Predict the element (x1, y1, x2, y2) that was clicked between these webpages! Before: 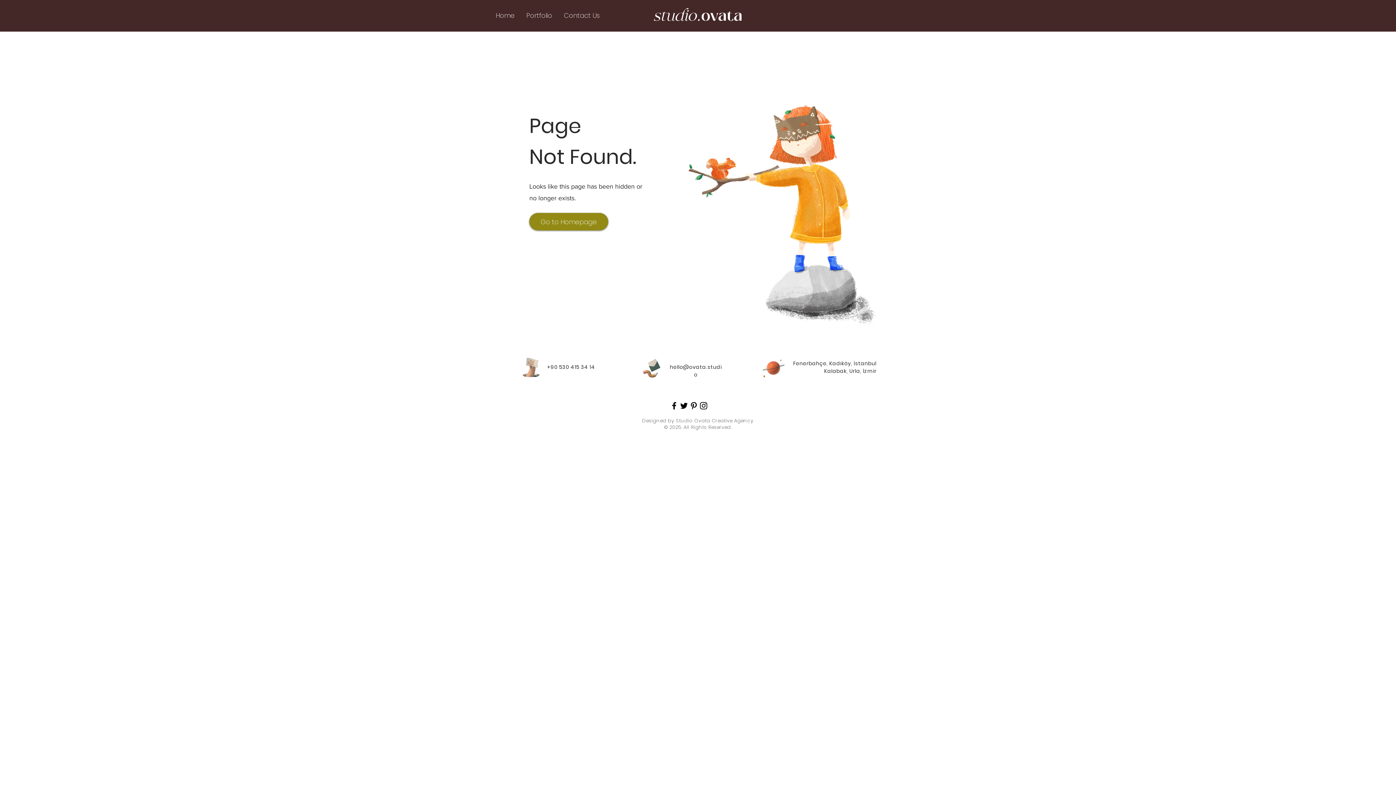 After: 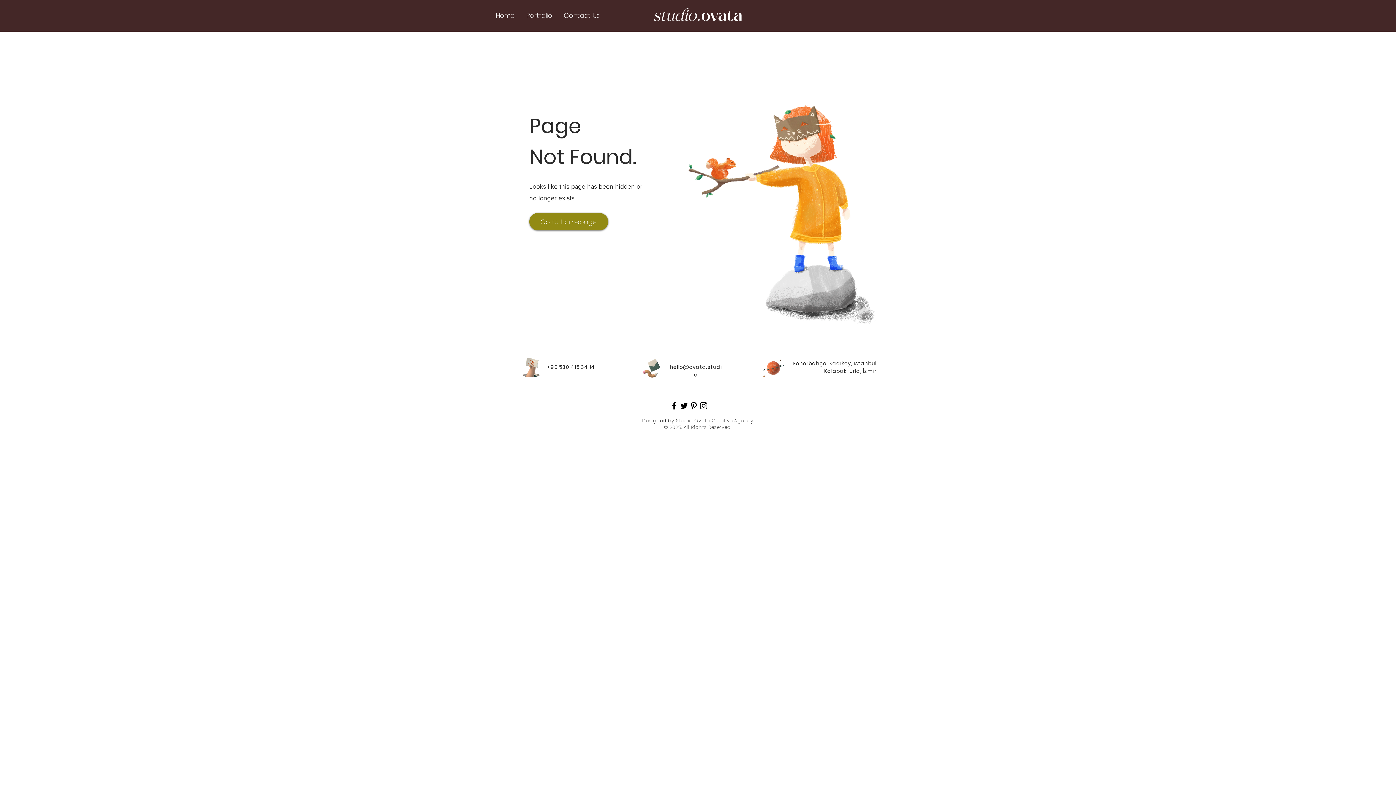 Action: label: Instagram bbox: (698, 401, 708, 410)